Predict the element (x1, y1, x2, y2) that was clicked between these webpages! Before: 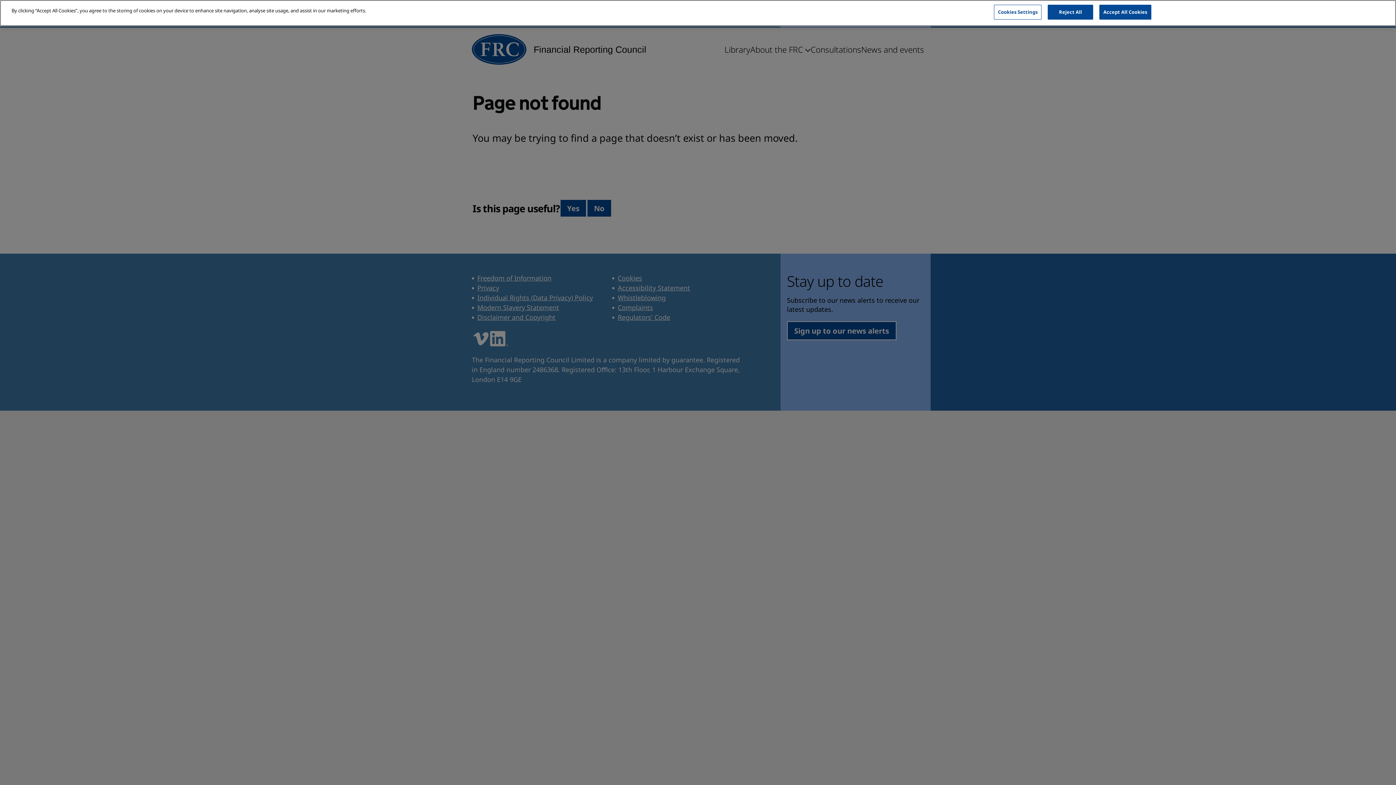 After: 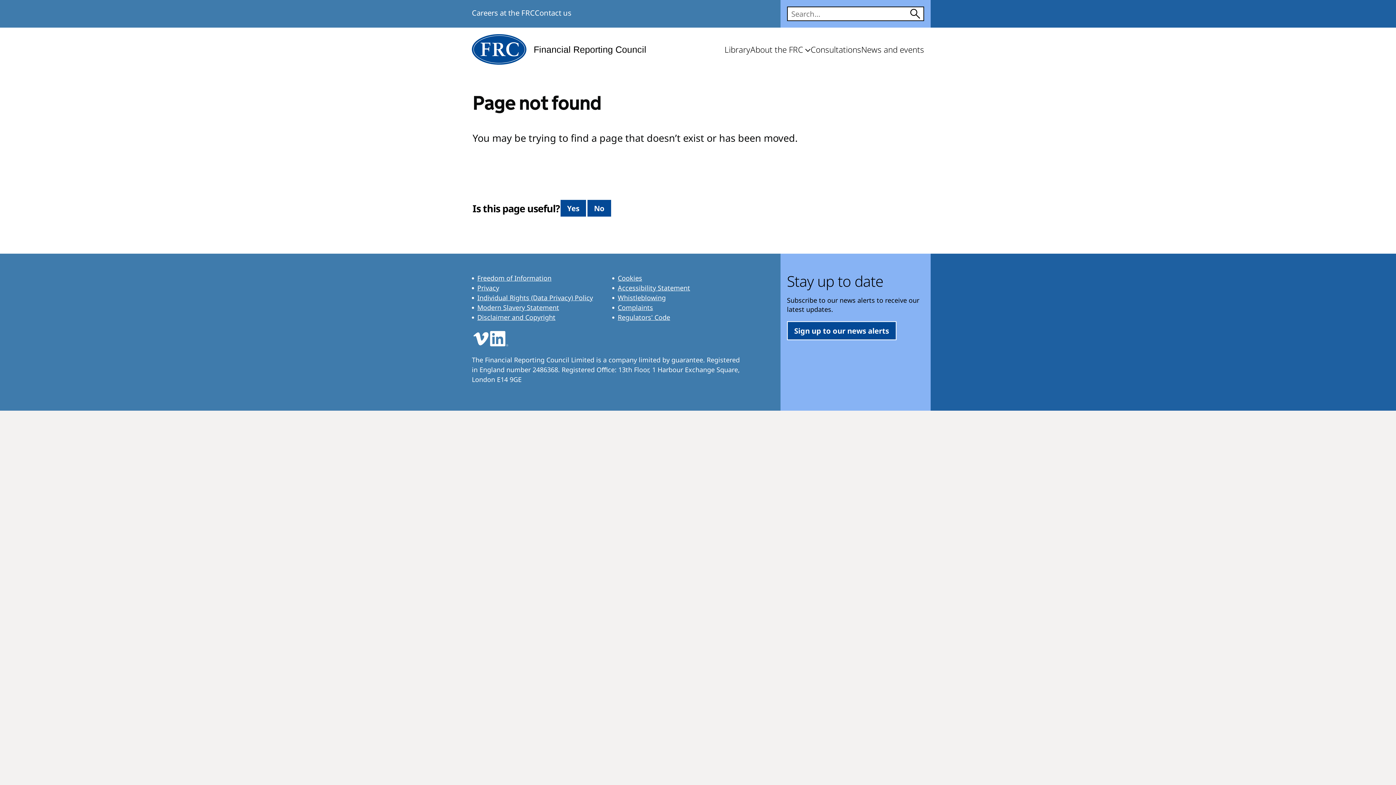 Action: label: Reject All bbox: (1048, 4, 1093, 19)